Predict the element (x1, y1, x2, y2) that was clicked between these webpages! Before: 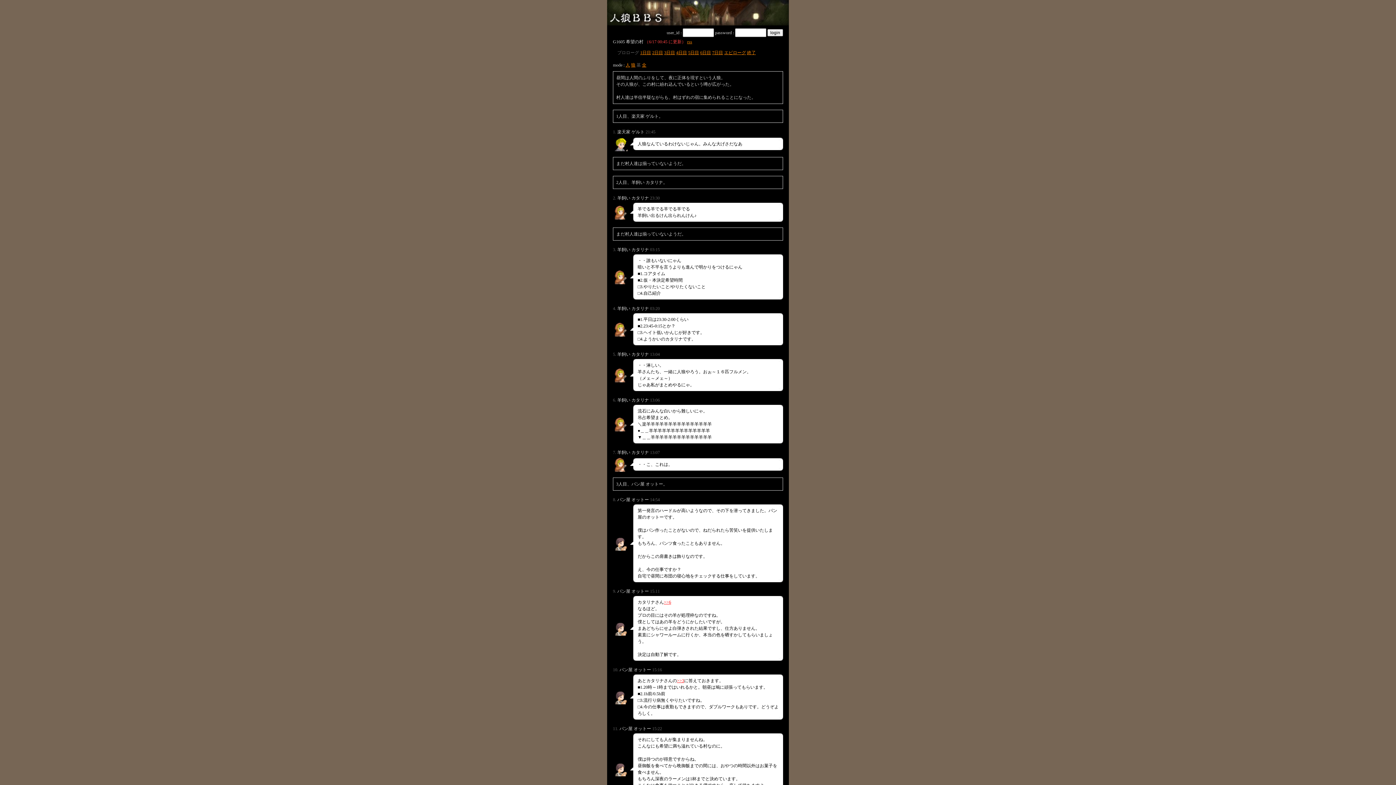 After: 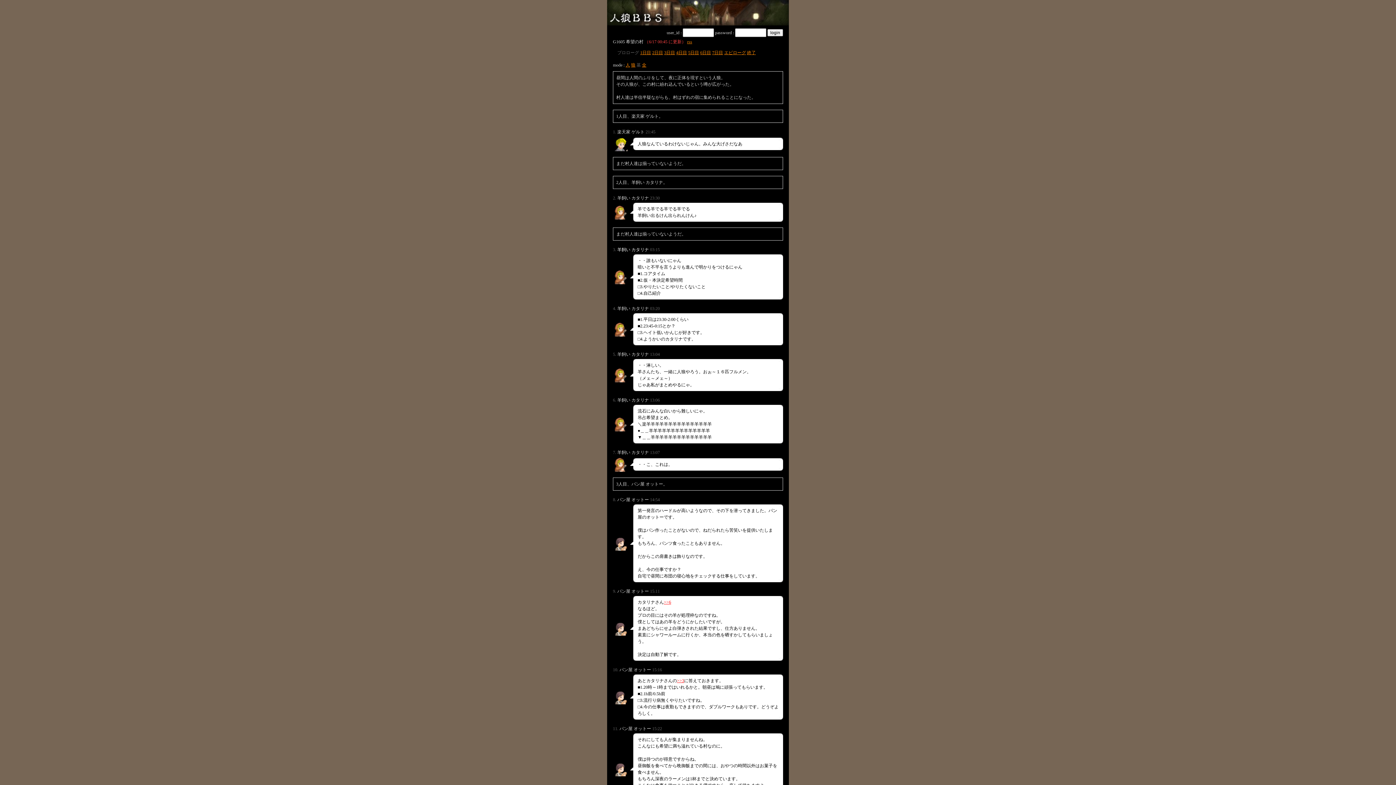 Action: label: 羊飼い カタリナ bbox: (617, 247, 649, 252)